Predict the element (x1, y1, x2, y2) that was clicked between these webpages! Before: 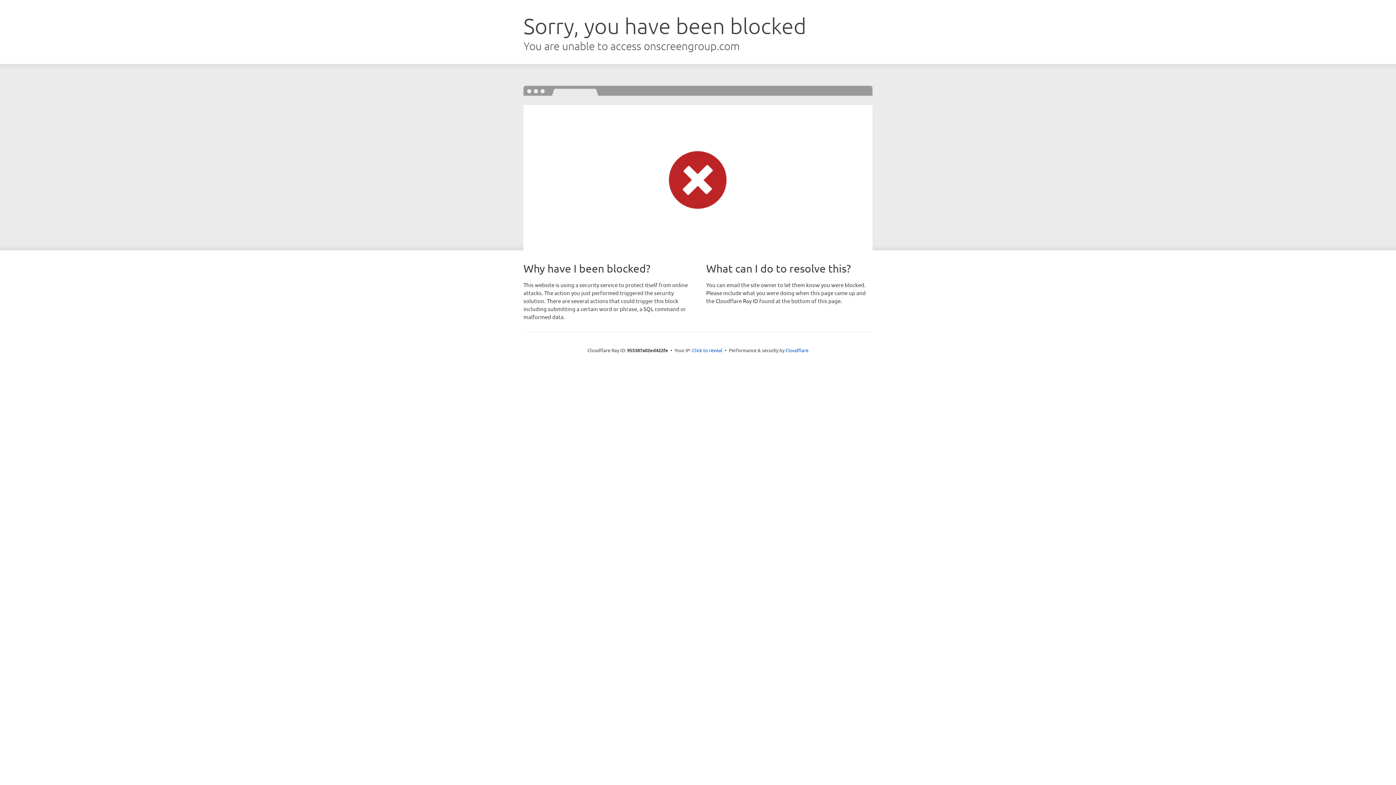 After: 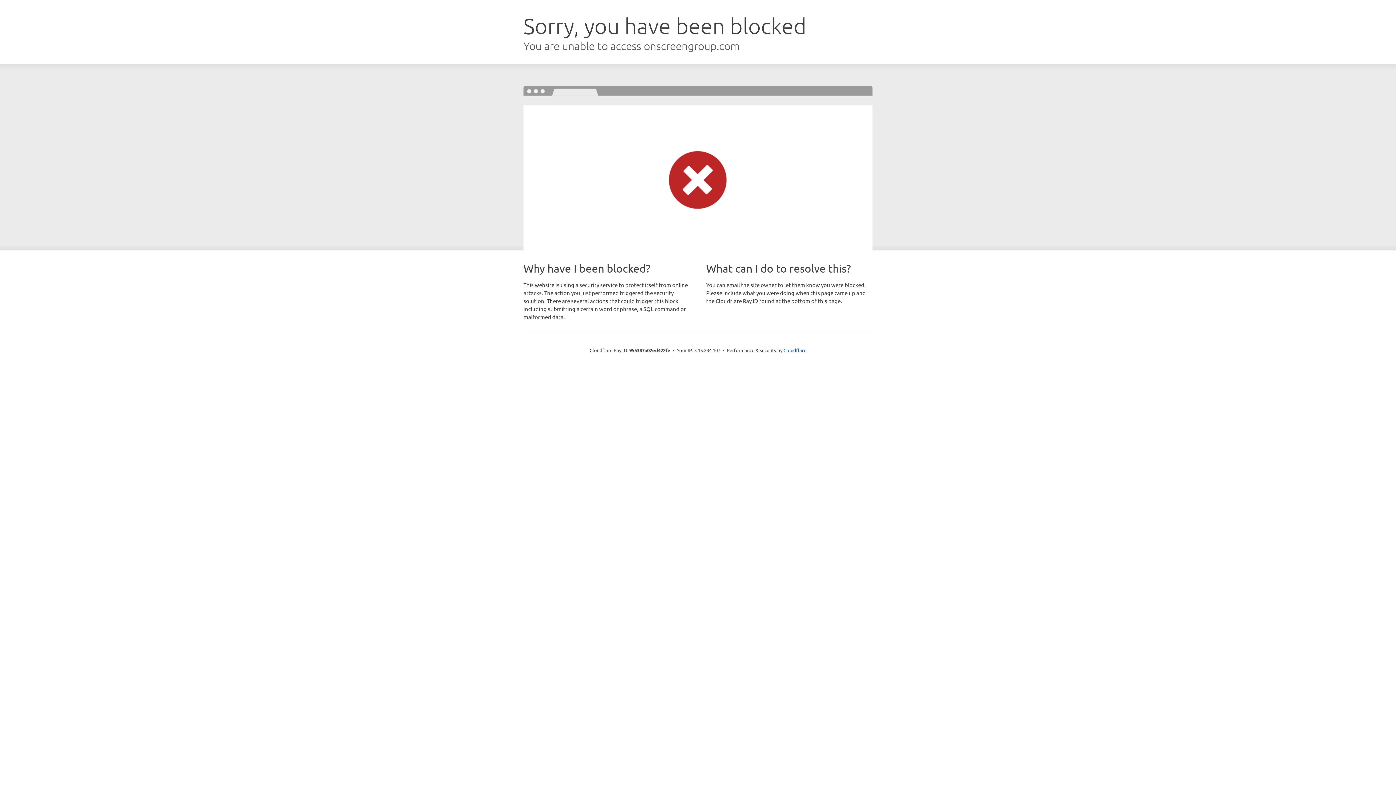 Action: bbox: (692, 346, 722, 353) label: Click to reveal